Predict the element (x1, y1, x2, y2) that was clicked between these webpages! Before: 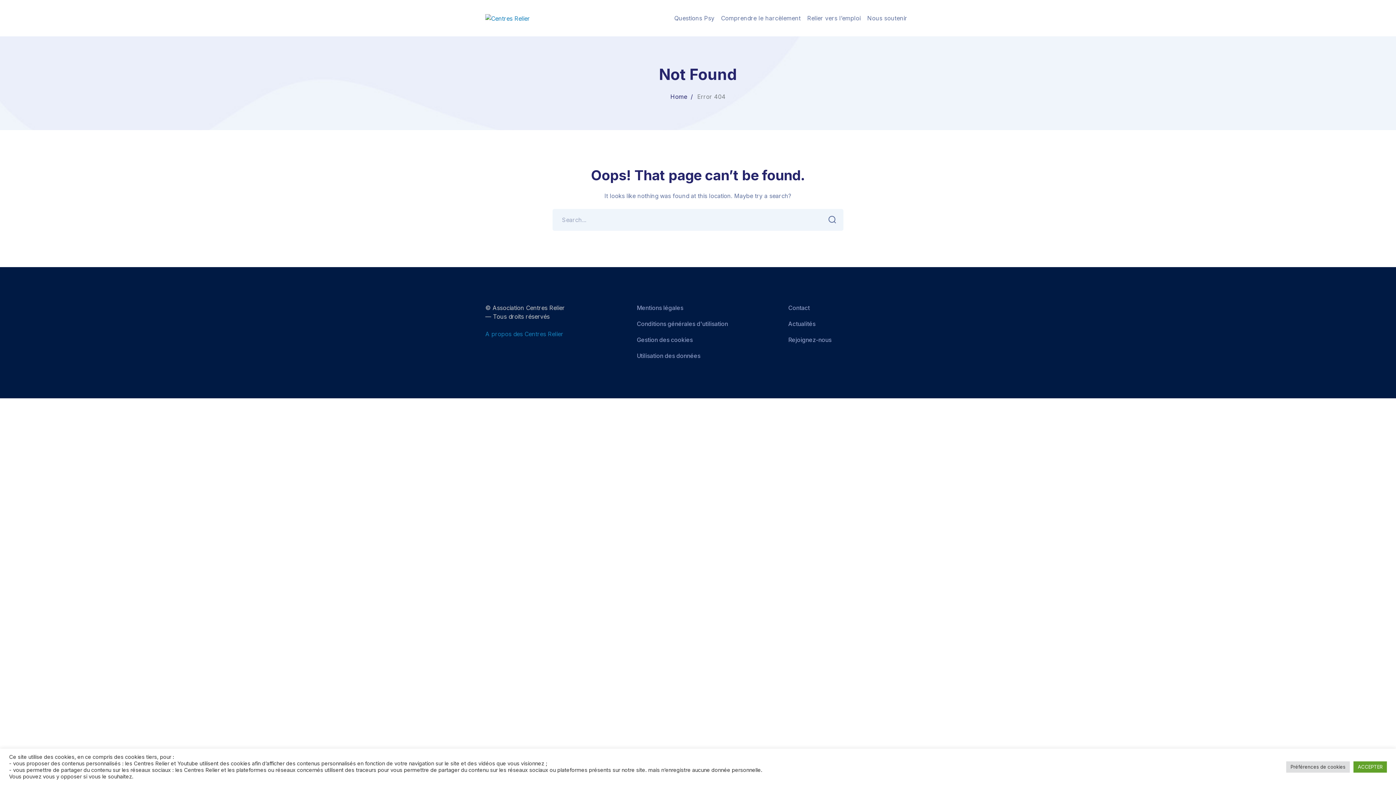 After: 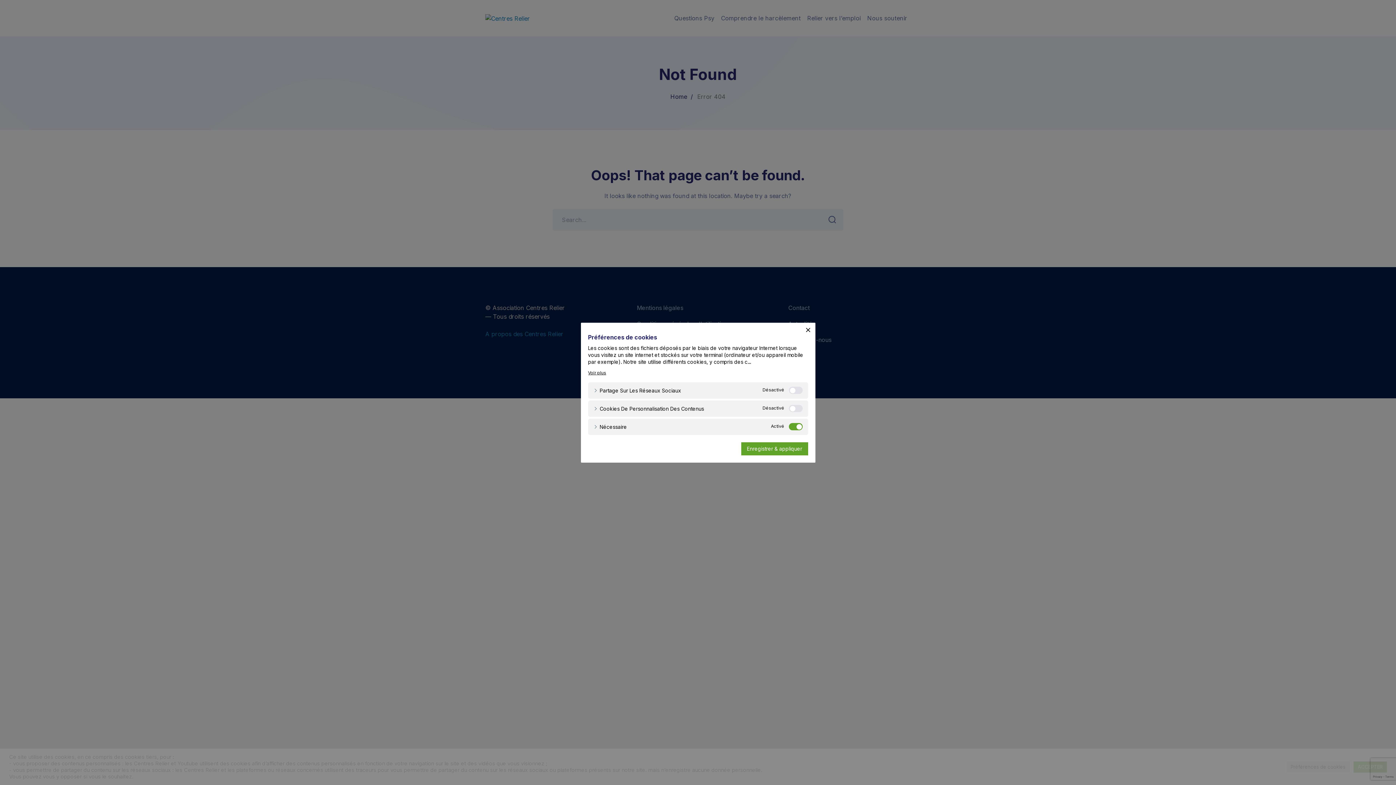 Action: label: Préférences de cookies bbox: (1286, 761, 1350, 772)